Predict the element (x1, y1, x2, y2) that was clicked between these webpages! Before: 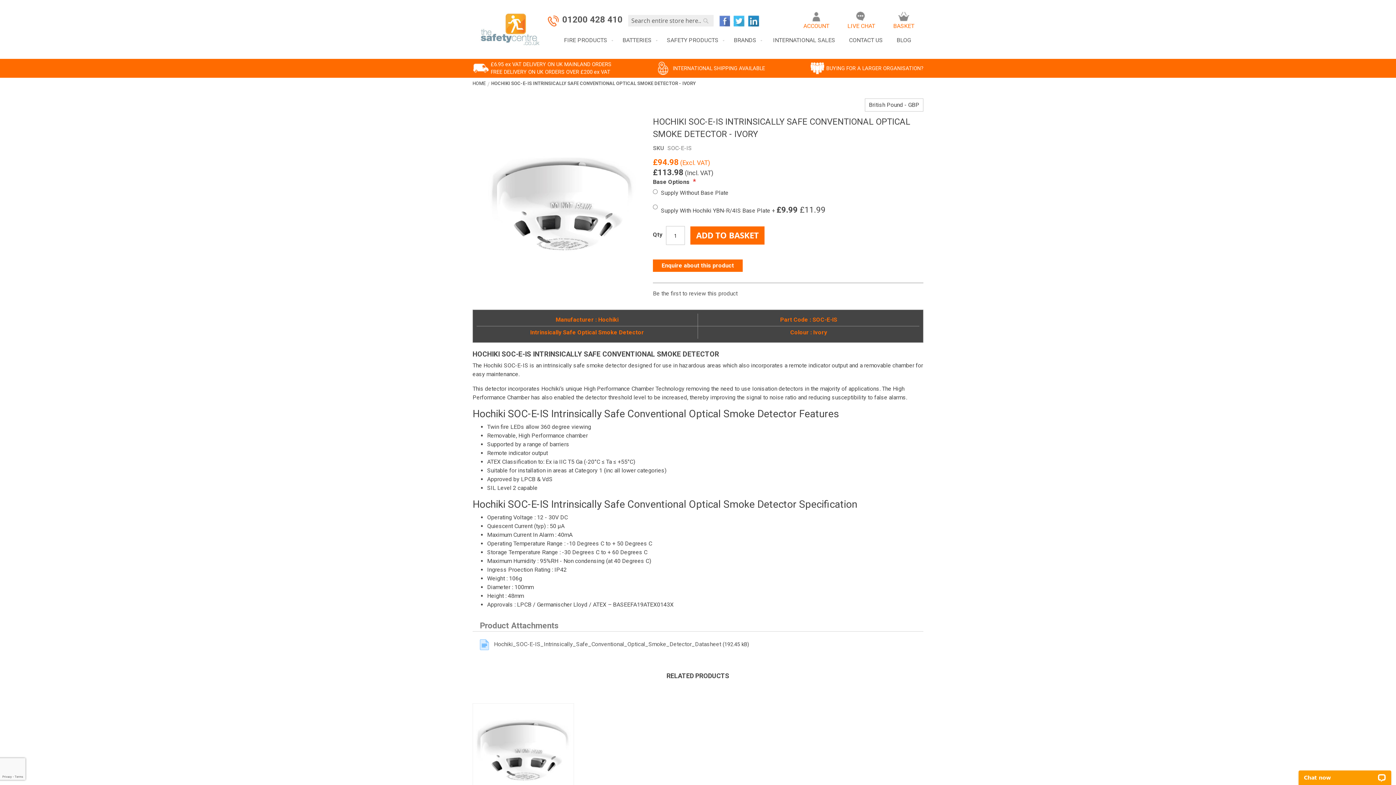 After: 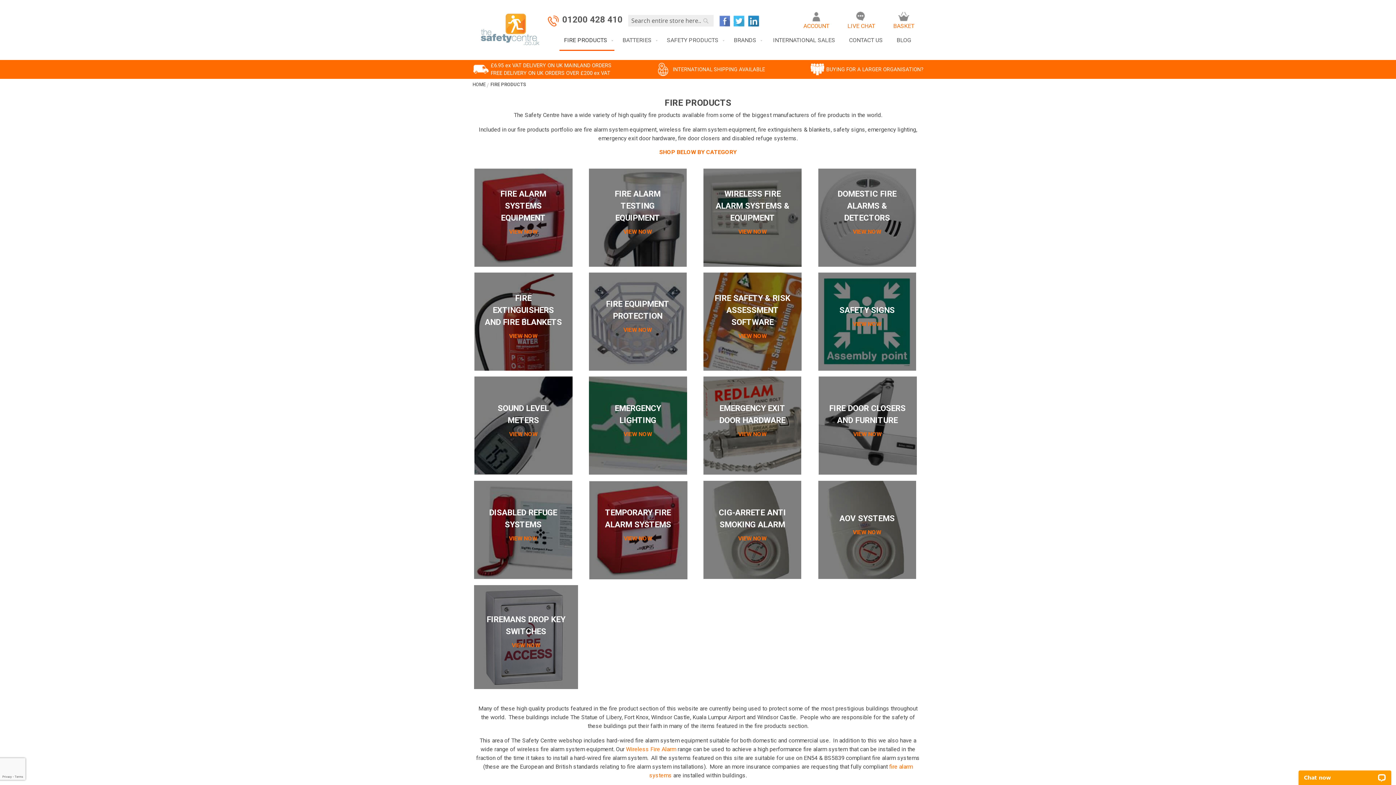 Action: label: FIRE PRODUCTS bbox: (559, 30, 614, 49)